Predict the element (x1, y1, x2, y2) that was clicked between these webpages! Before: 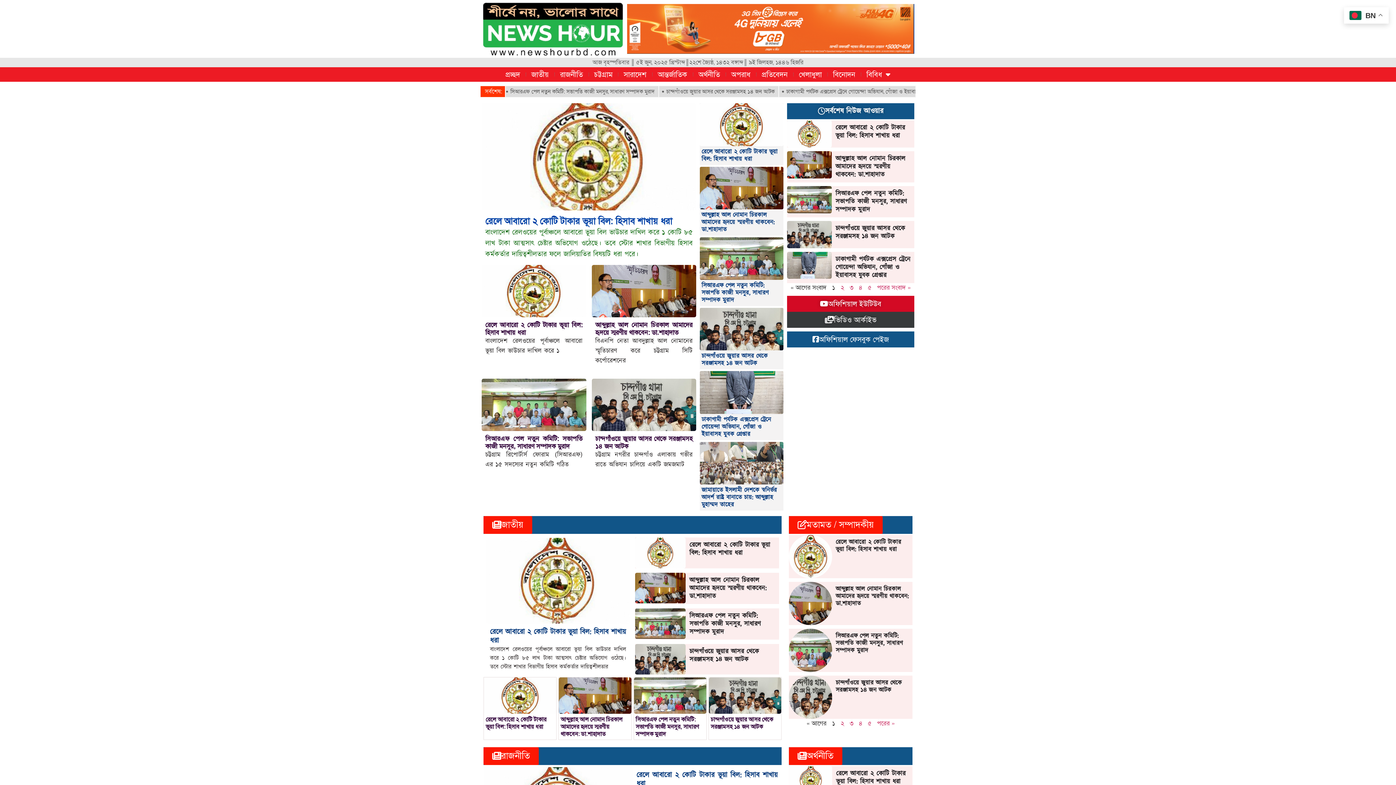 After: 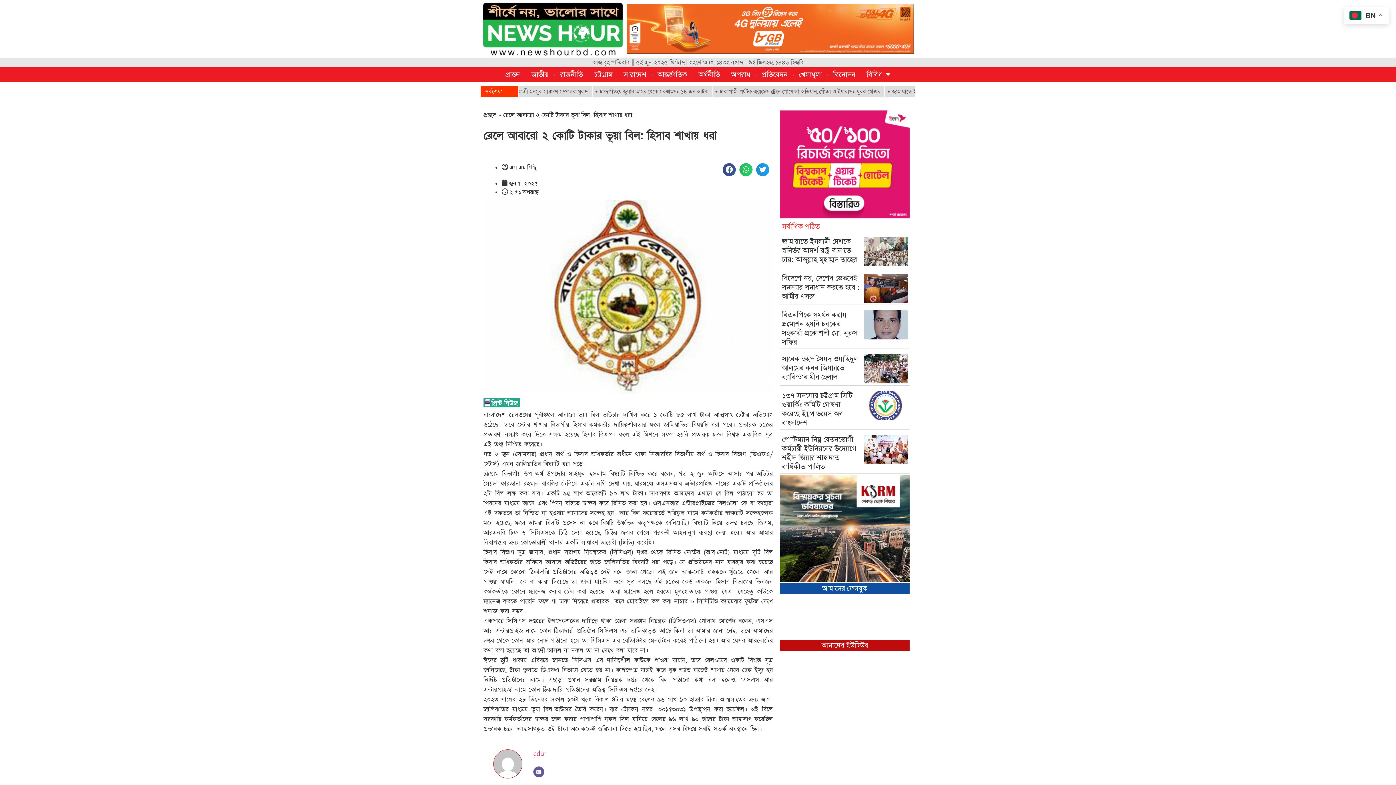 Action: bbox: (481, 265, 586, 317)